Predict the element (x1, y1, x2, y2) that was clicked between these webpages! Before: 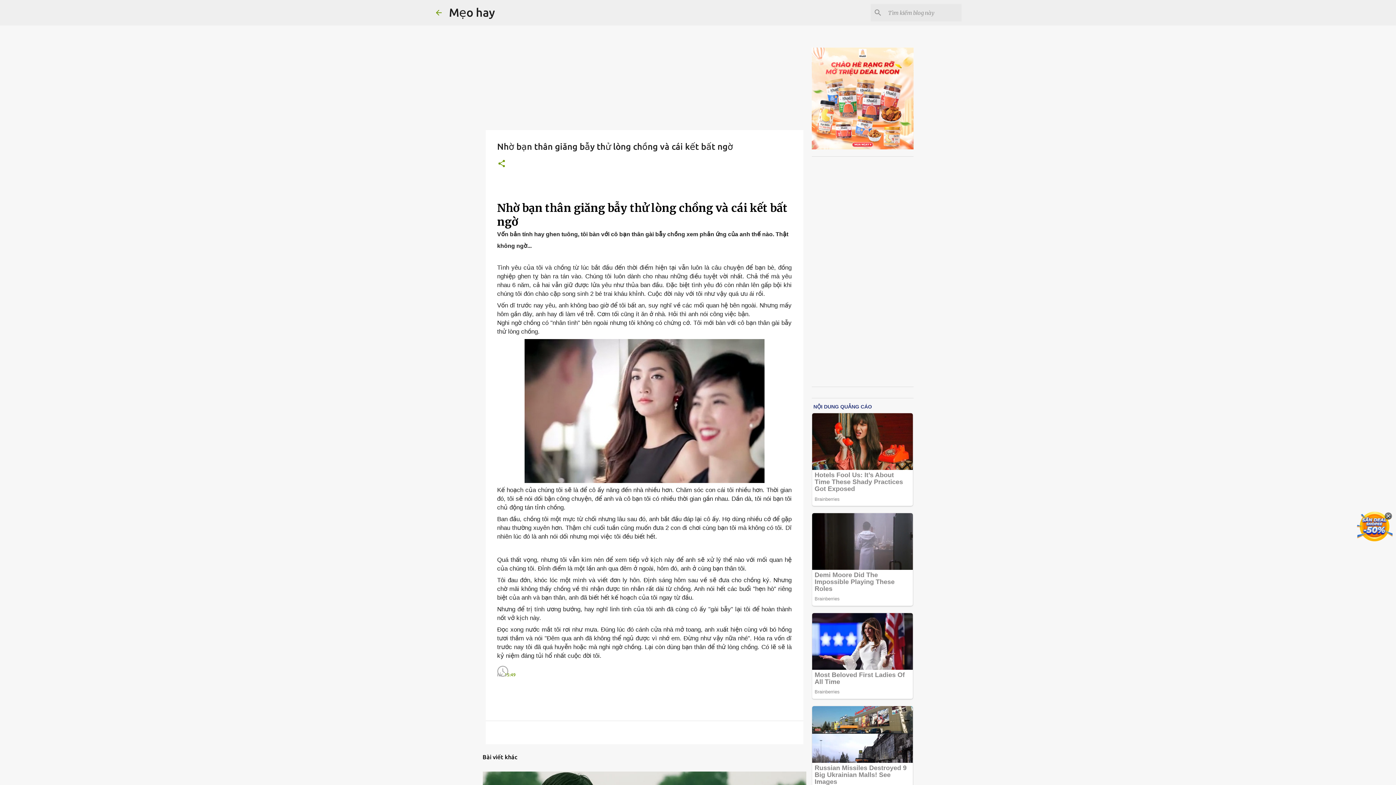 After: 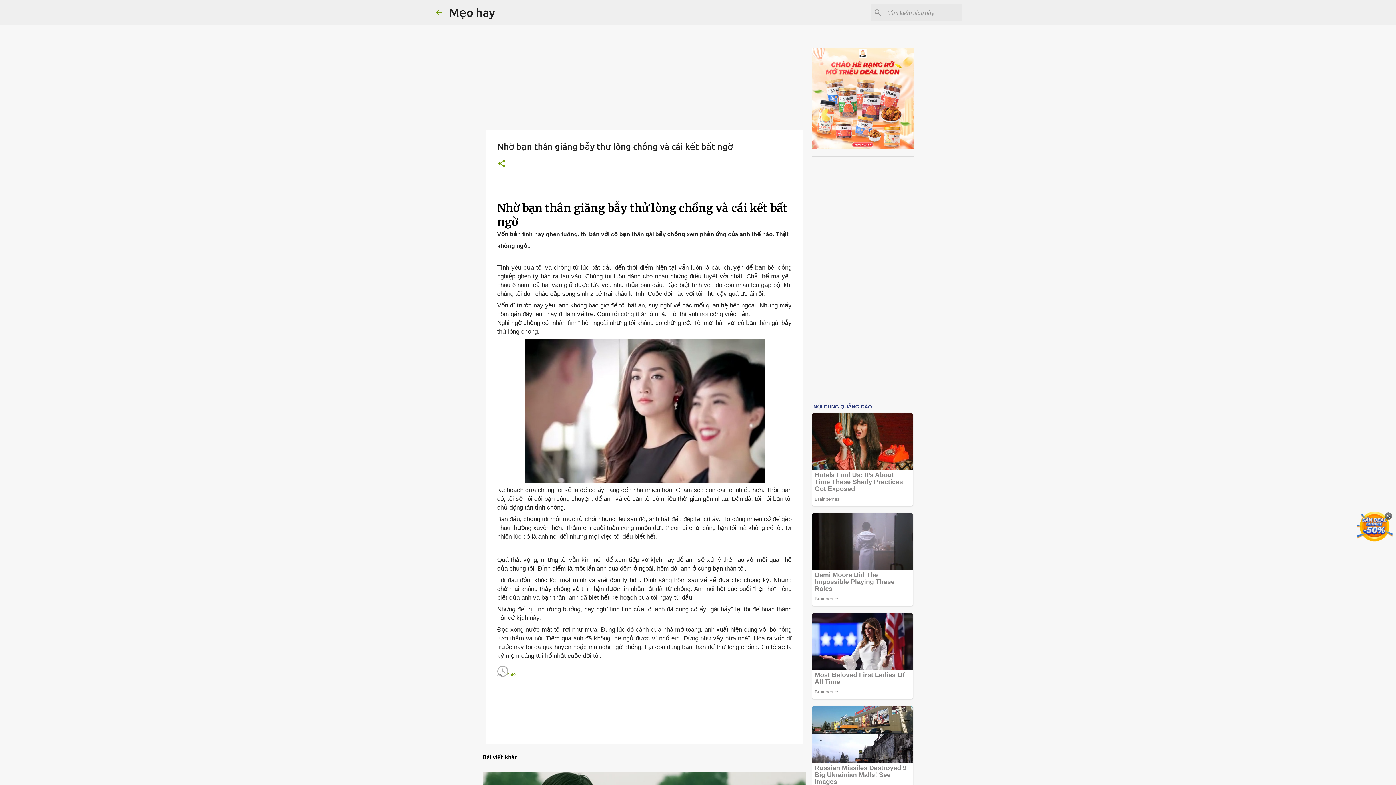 Action: bbox: (1357, 511, 1393, 548)